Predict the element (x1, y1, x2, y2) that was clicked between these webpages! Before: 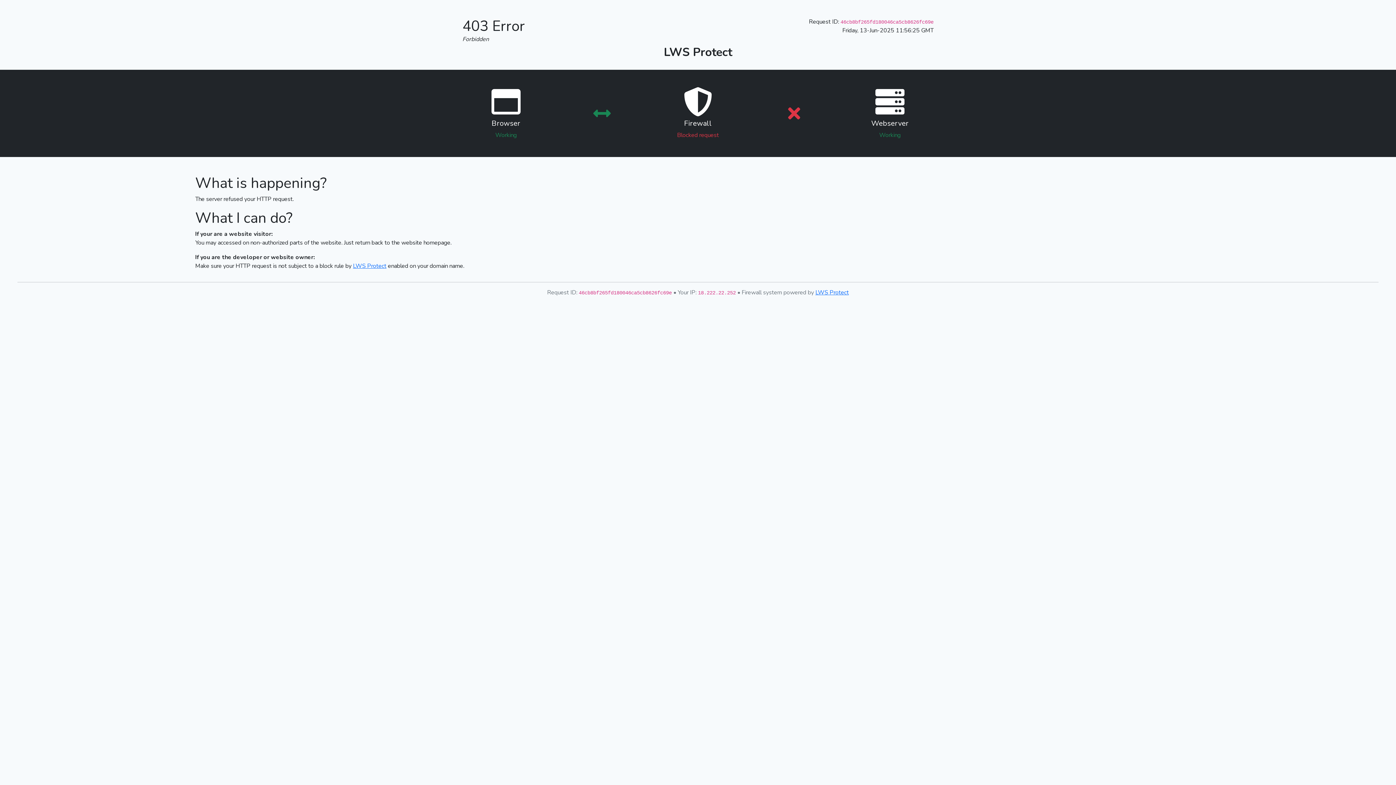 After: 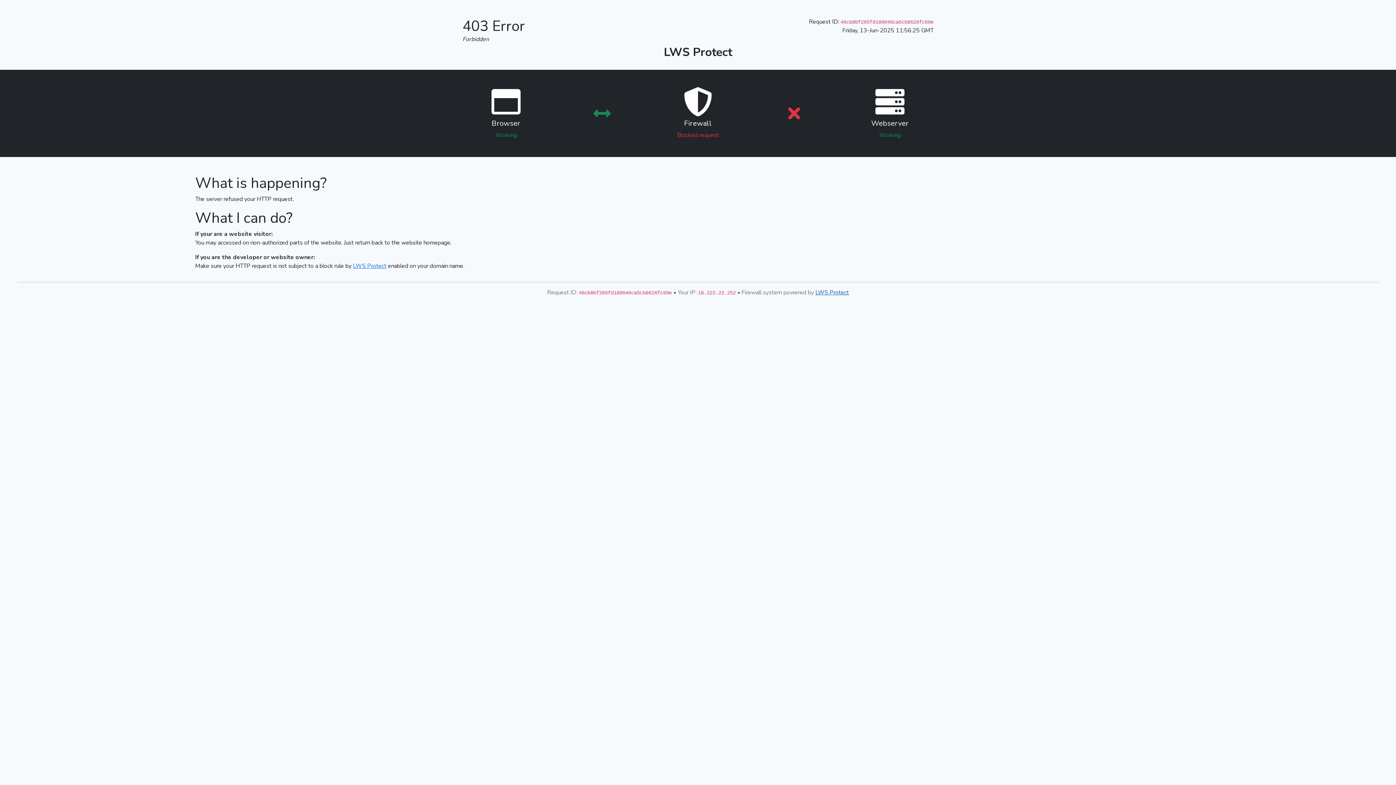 Action: label: LWS Protect bbox: (815, 288, 849, 296)